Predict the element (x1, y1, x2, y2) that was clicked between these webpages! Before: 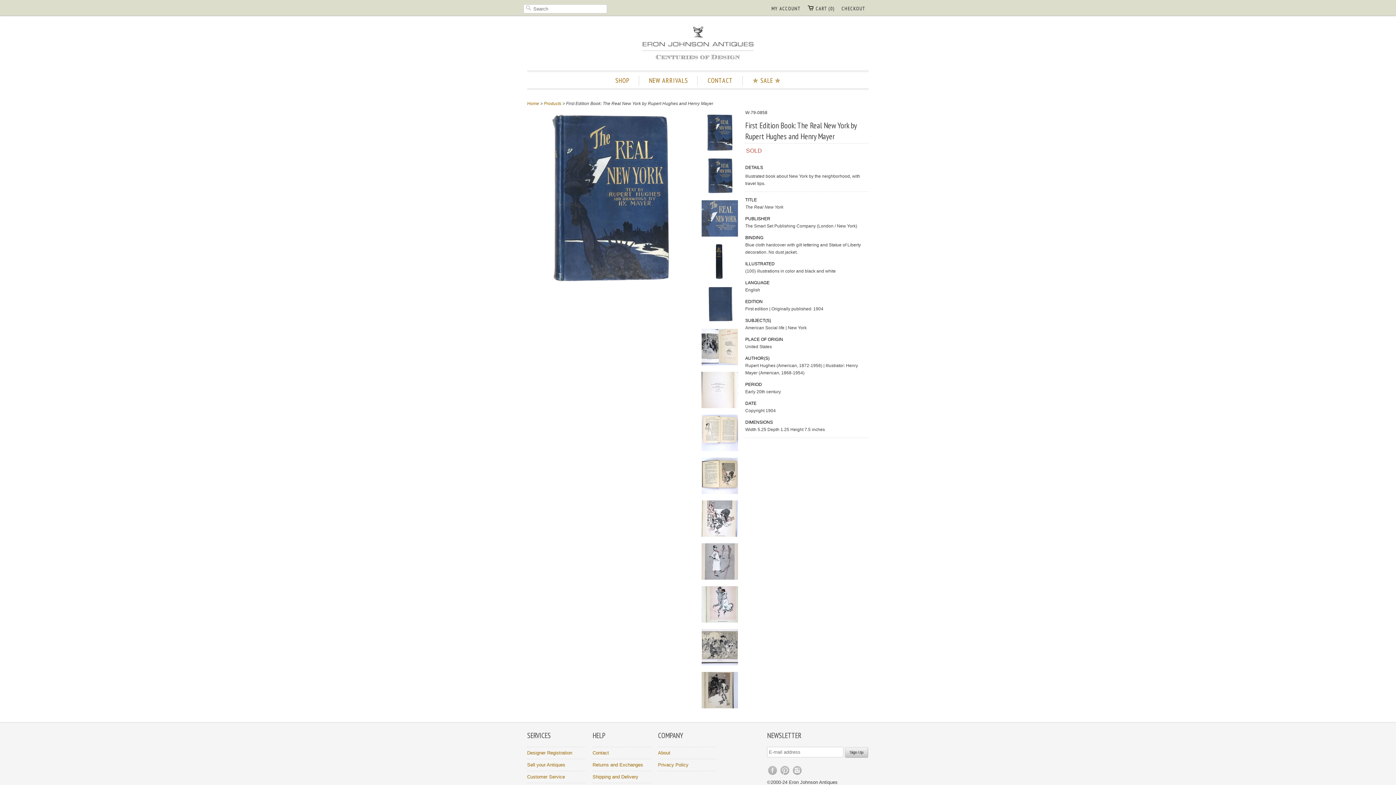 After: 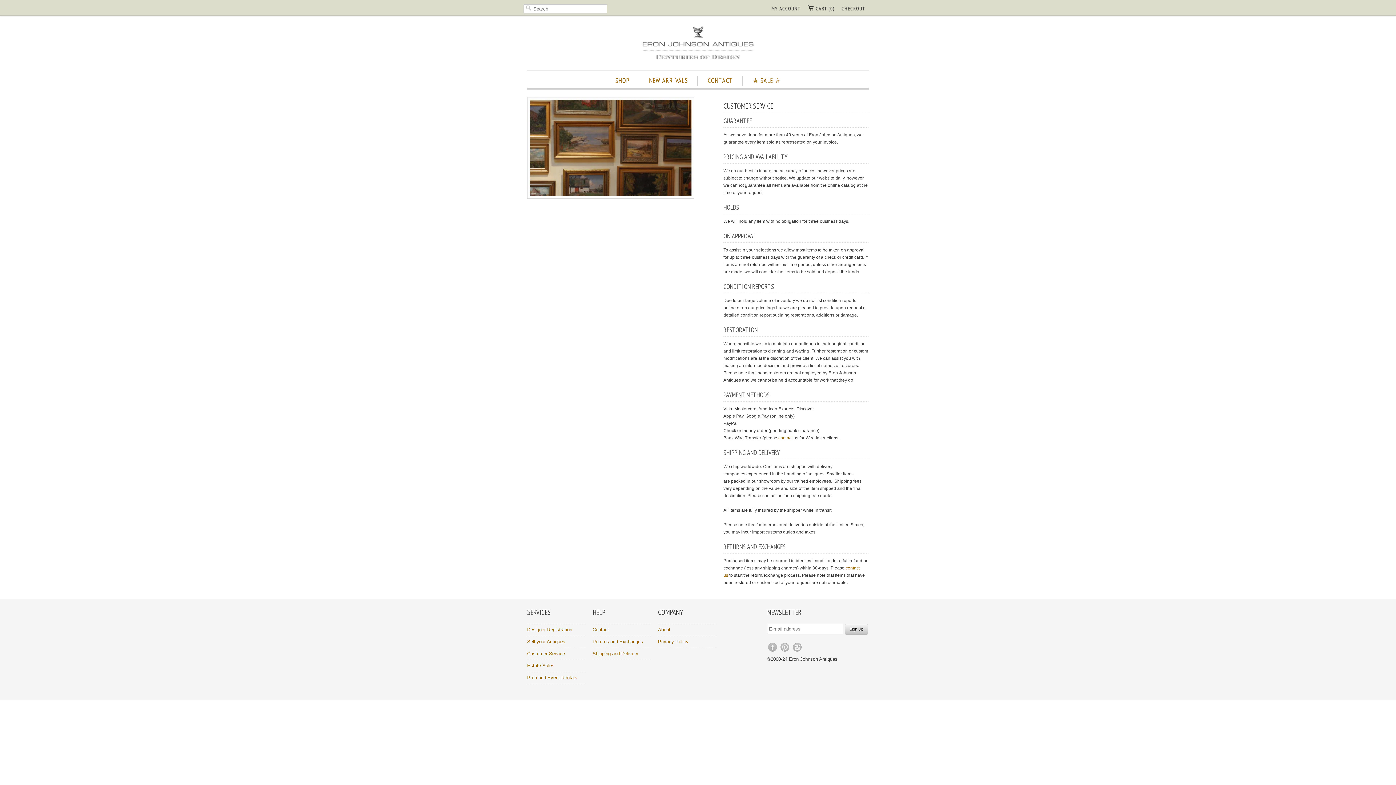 Action: label: Customer Service bbox: (527, 774, 565, 779)